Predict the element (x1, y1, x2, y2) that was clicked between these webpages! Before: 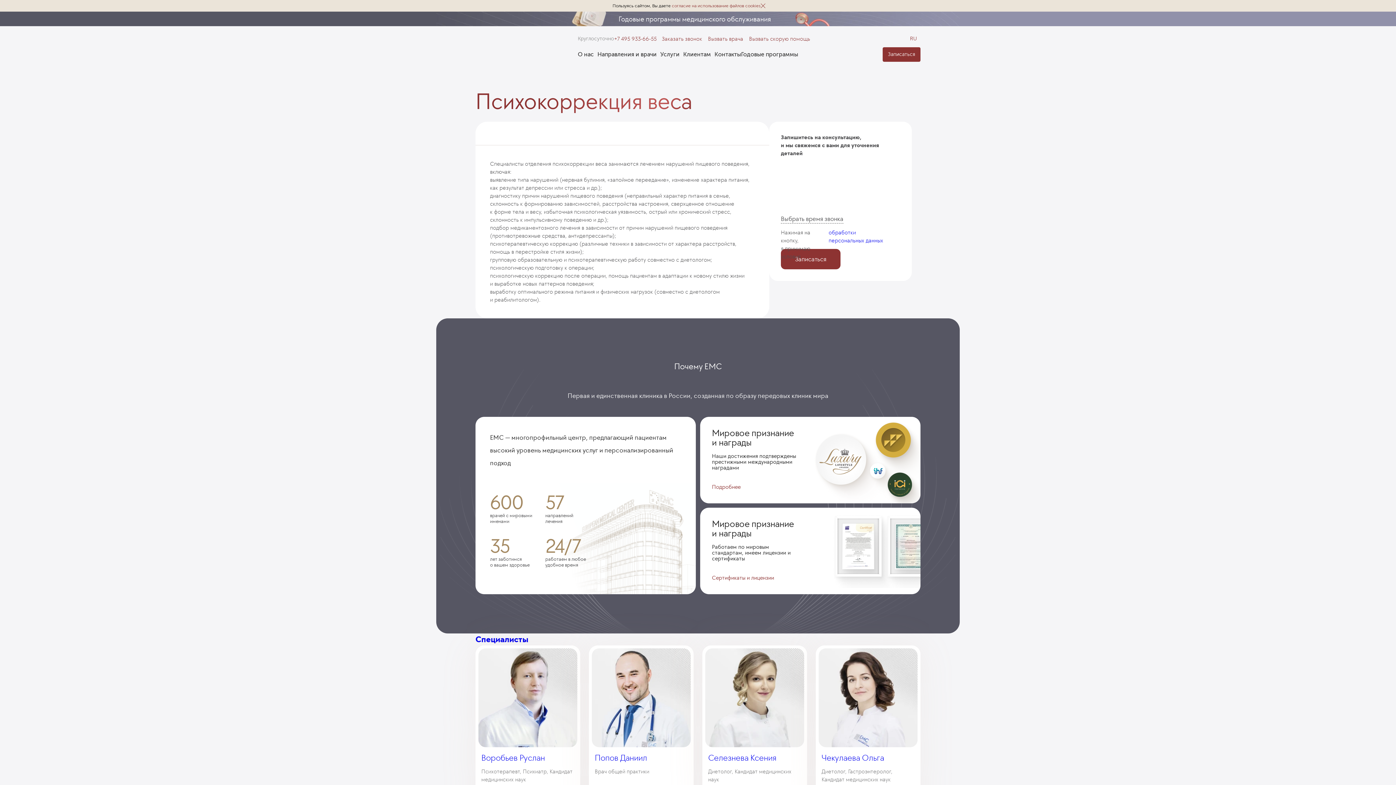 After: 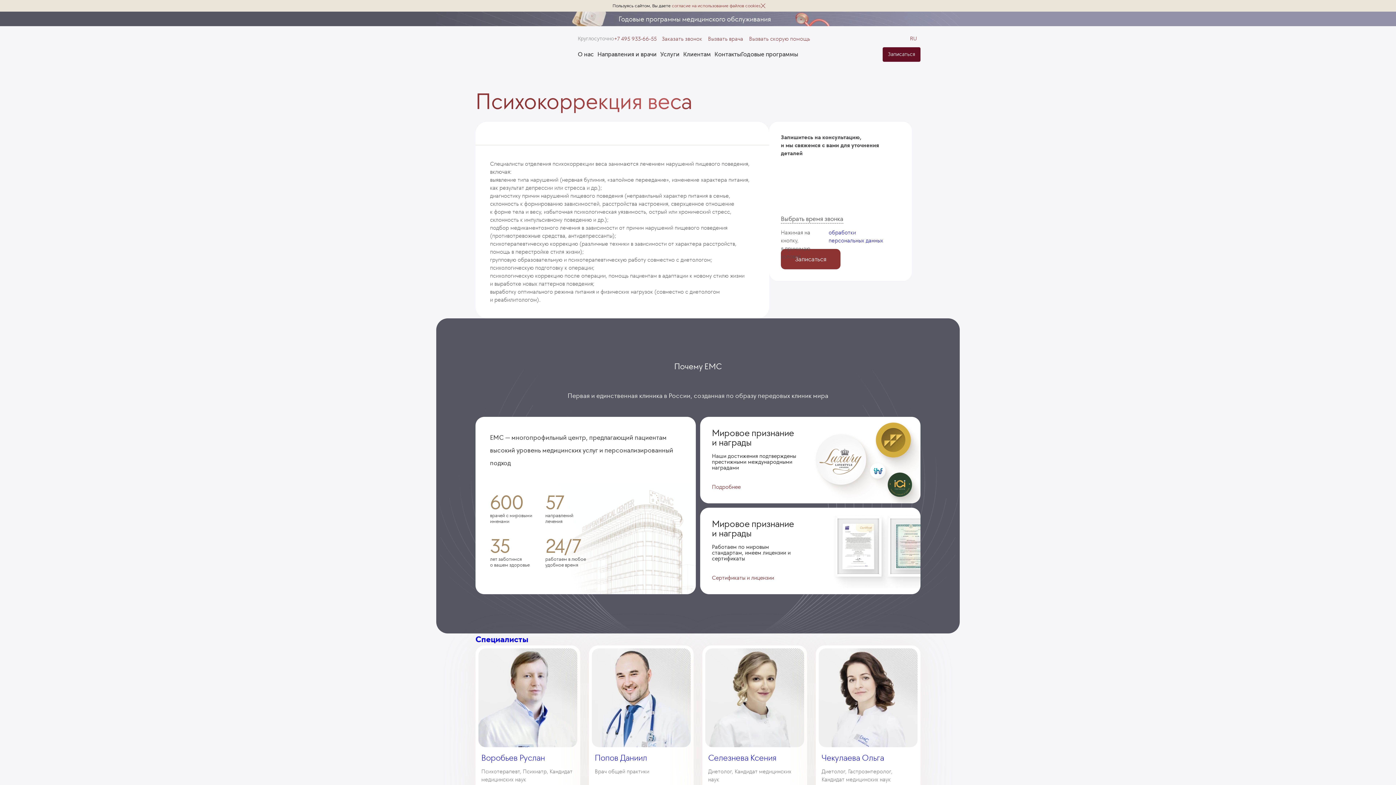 Action: label: Записаться bbox: (882, 47, 920, 61)